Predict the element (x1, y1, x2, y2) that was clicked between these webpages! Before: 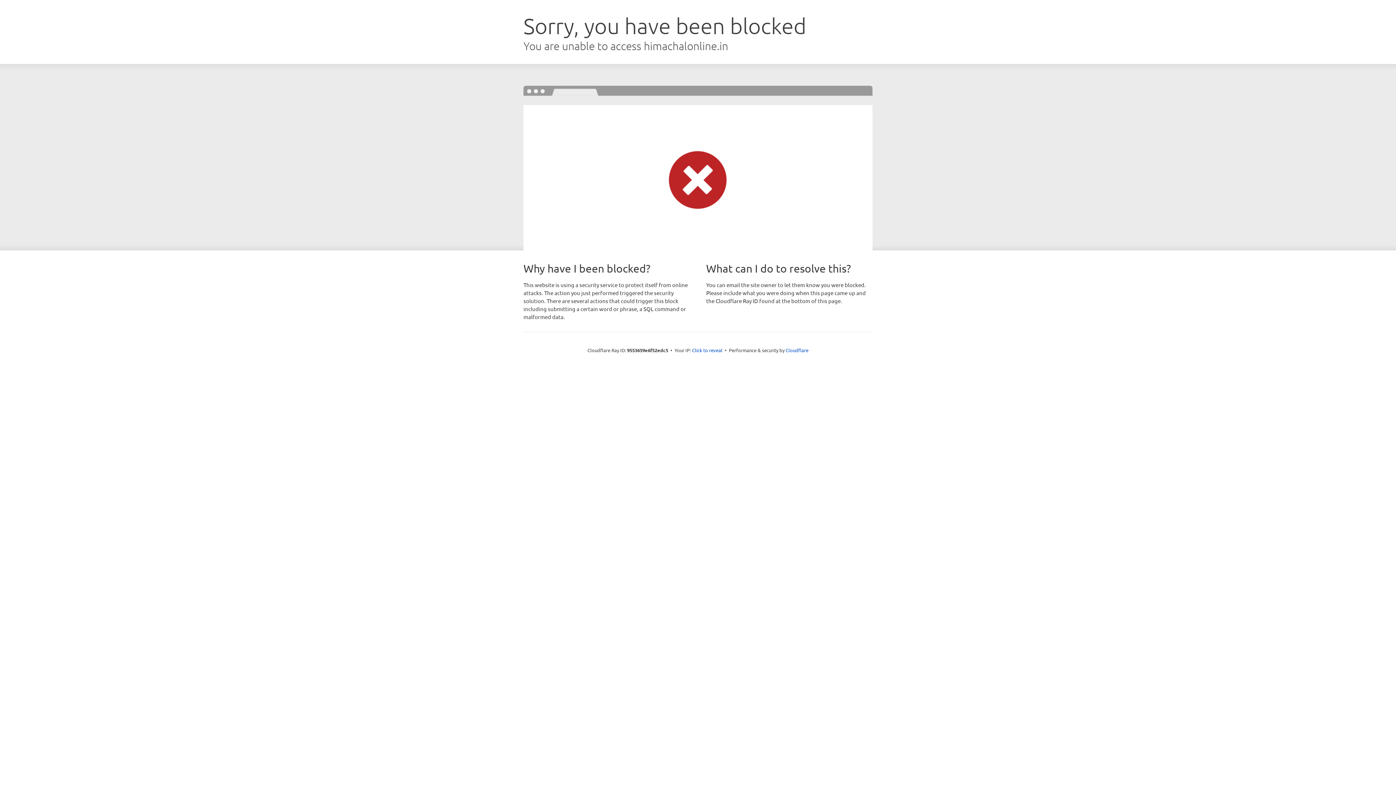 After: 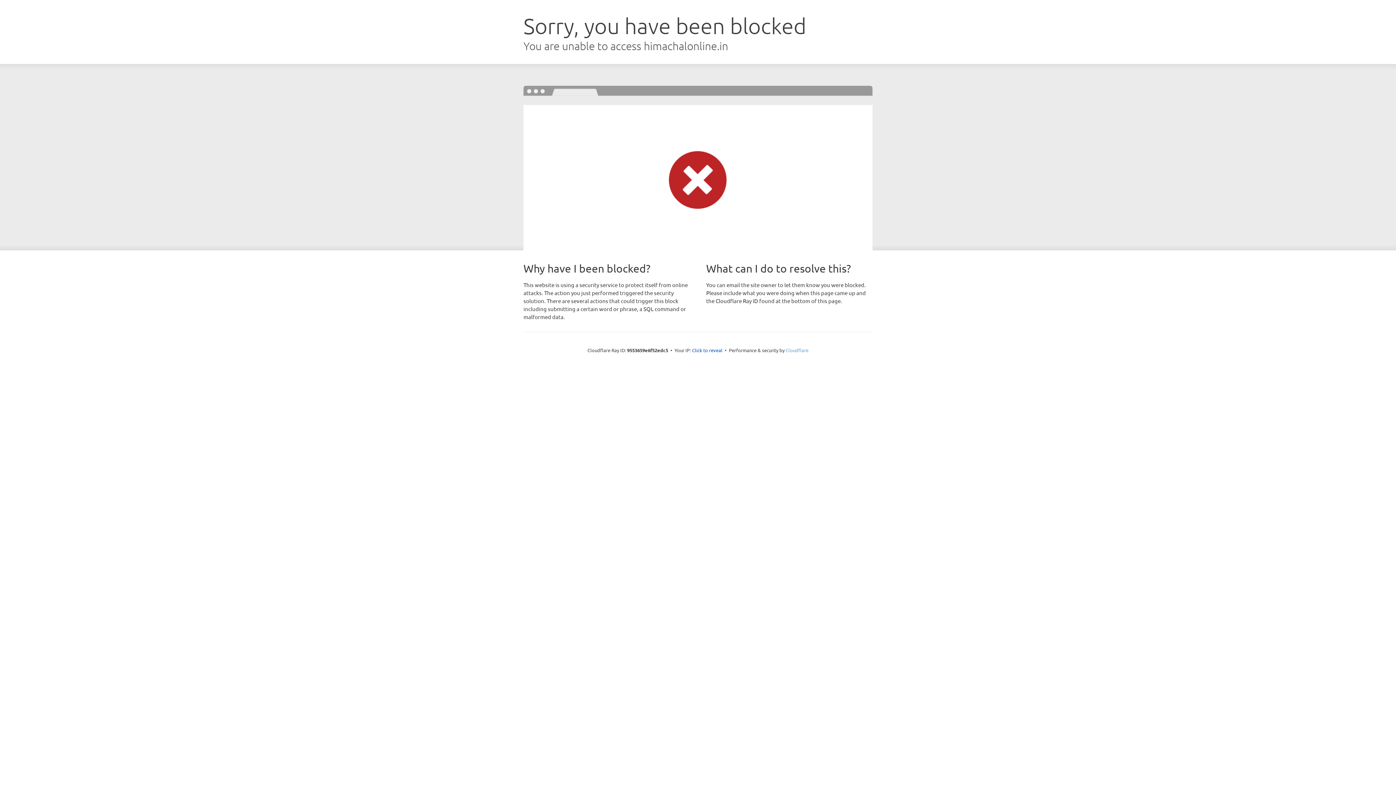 Action: label: Cloudflare bbox: (785, 347, 808, 353)